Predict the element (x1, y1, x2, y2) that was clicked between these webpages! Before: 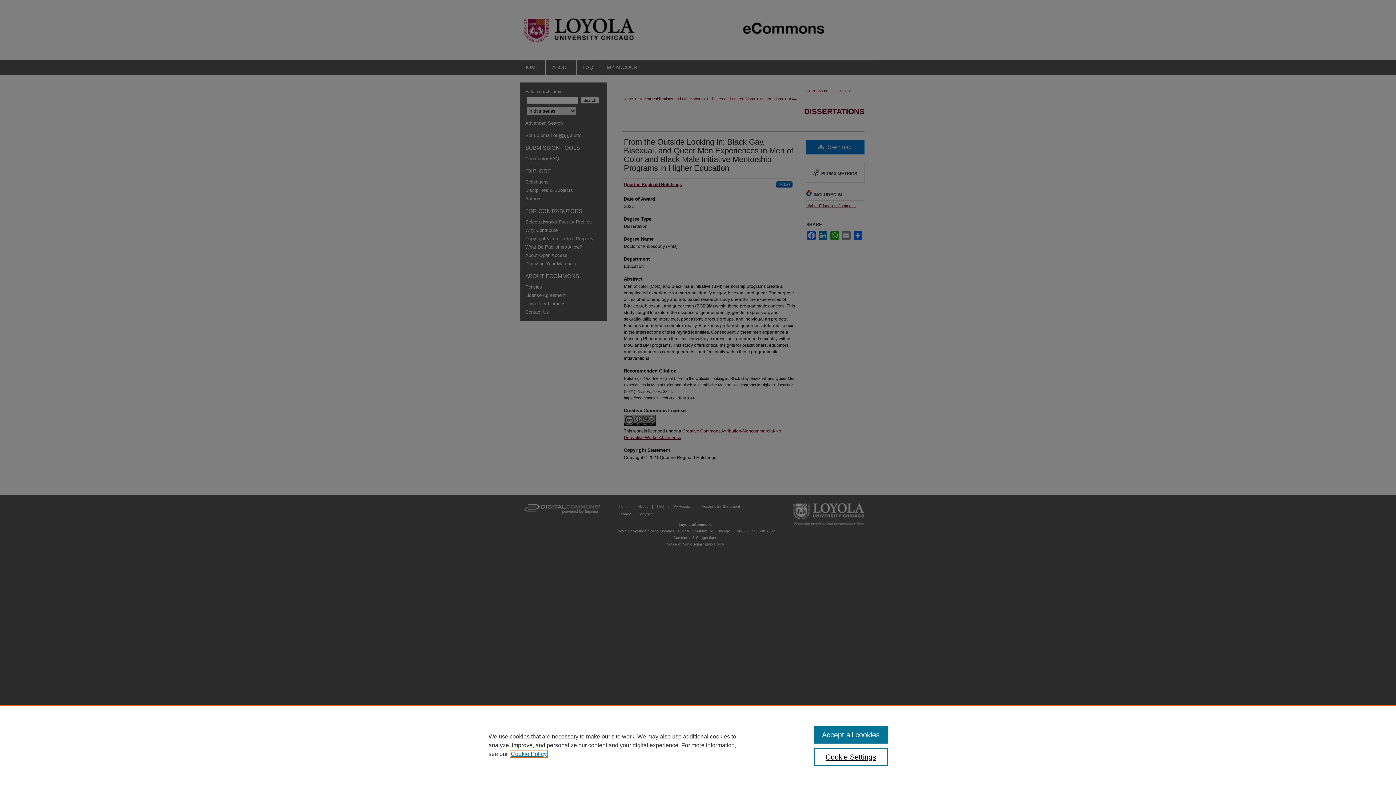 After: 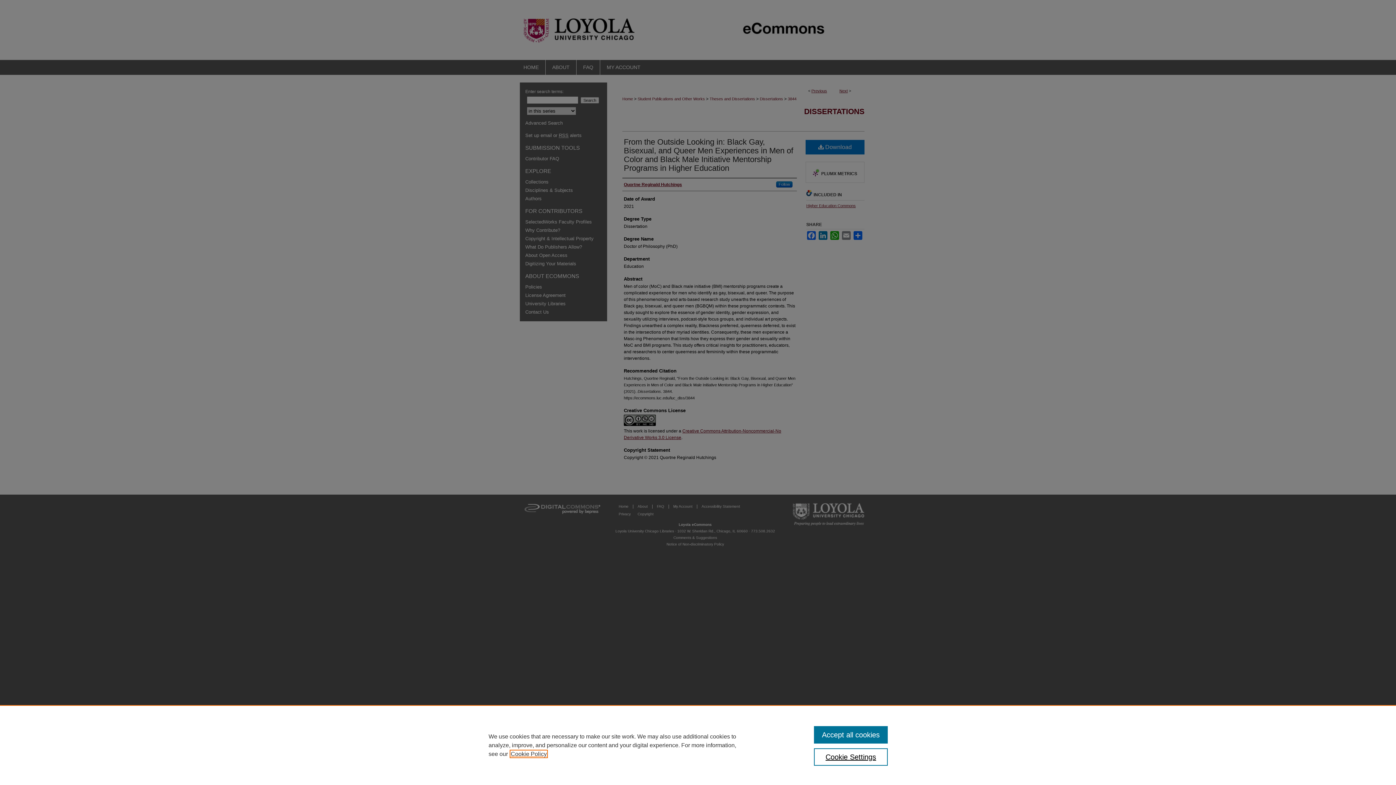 Action: bbox: (510, 751, 546, 757) label: , opens in a new tab